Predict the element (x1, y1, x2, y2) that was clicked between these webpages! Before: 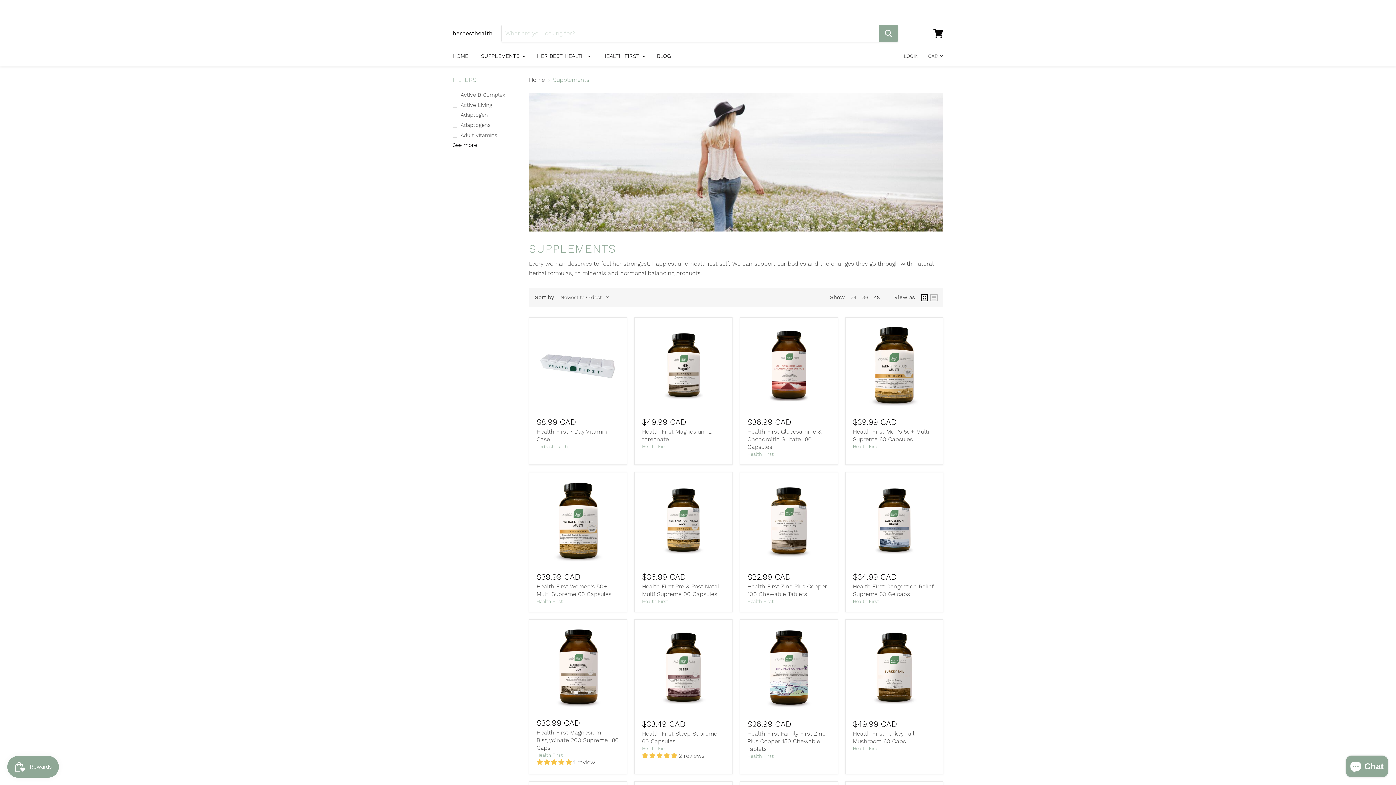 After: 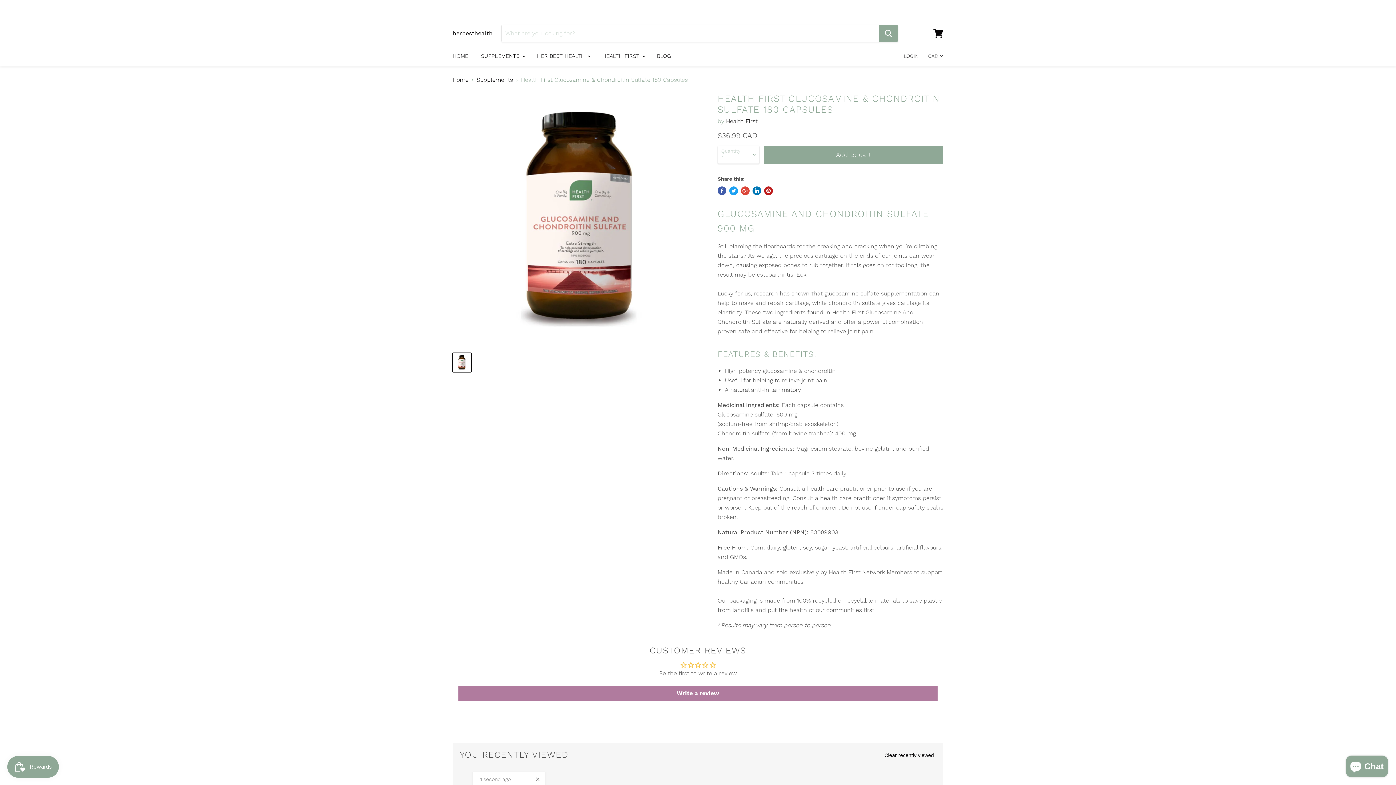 Action: bbox: (747, 428, 821, 450) label: Health First Glucosamine & Chondroitin Sulfate 180 Capsules